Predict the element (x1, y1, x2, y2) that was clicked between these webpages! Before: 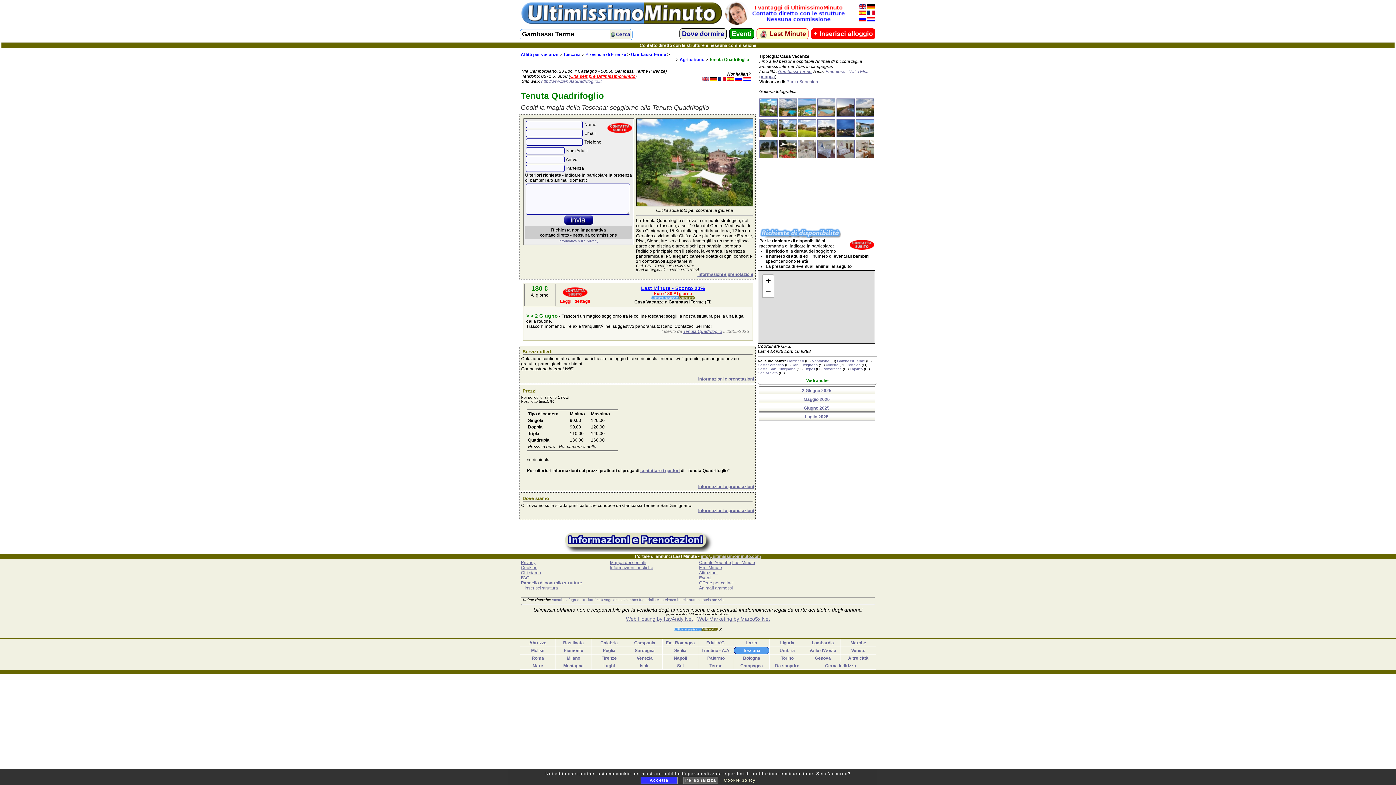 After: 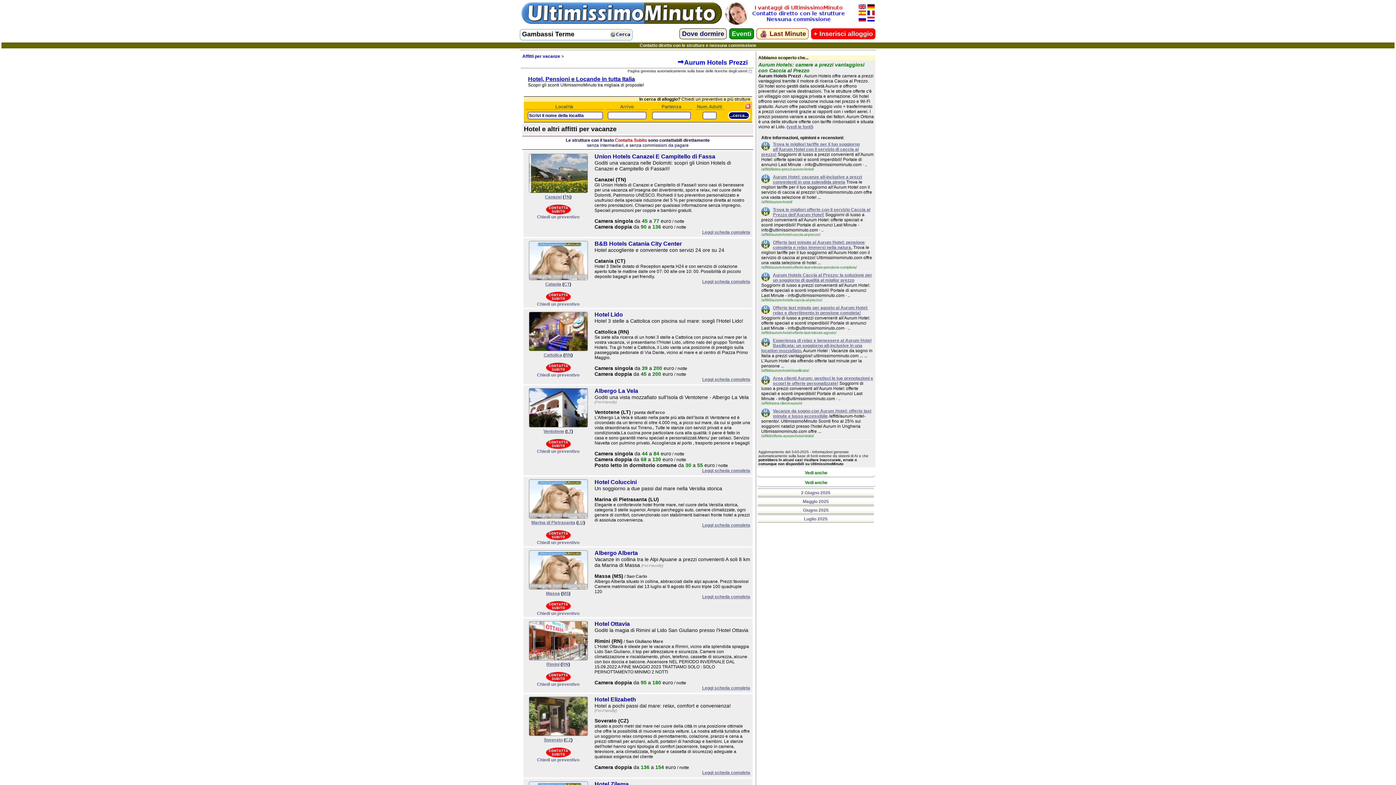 Action: bbox: (689, 598, 721, 602) label: aurum hotels prezzi